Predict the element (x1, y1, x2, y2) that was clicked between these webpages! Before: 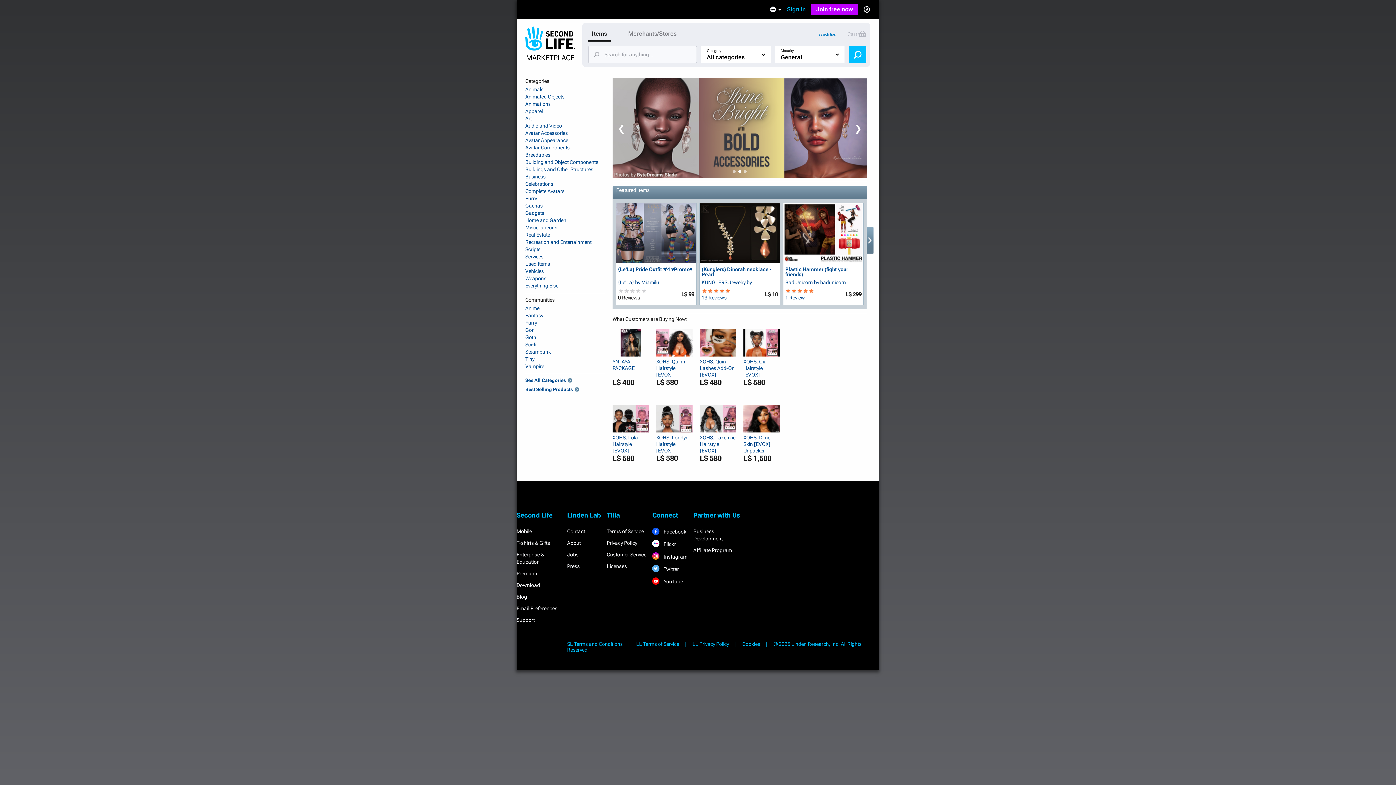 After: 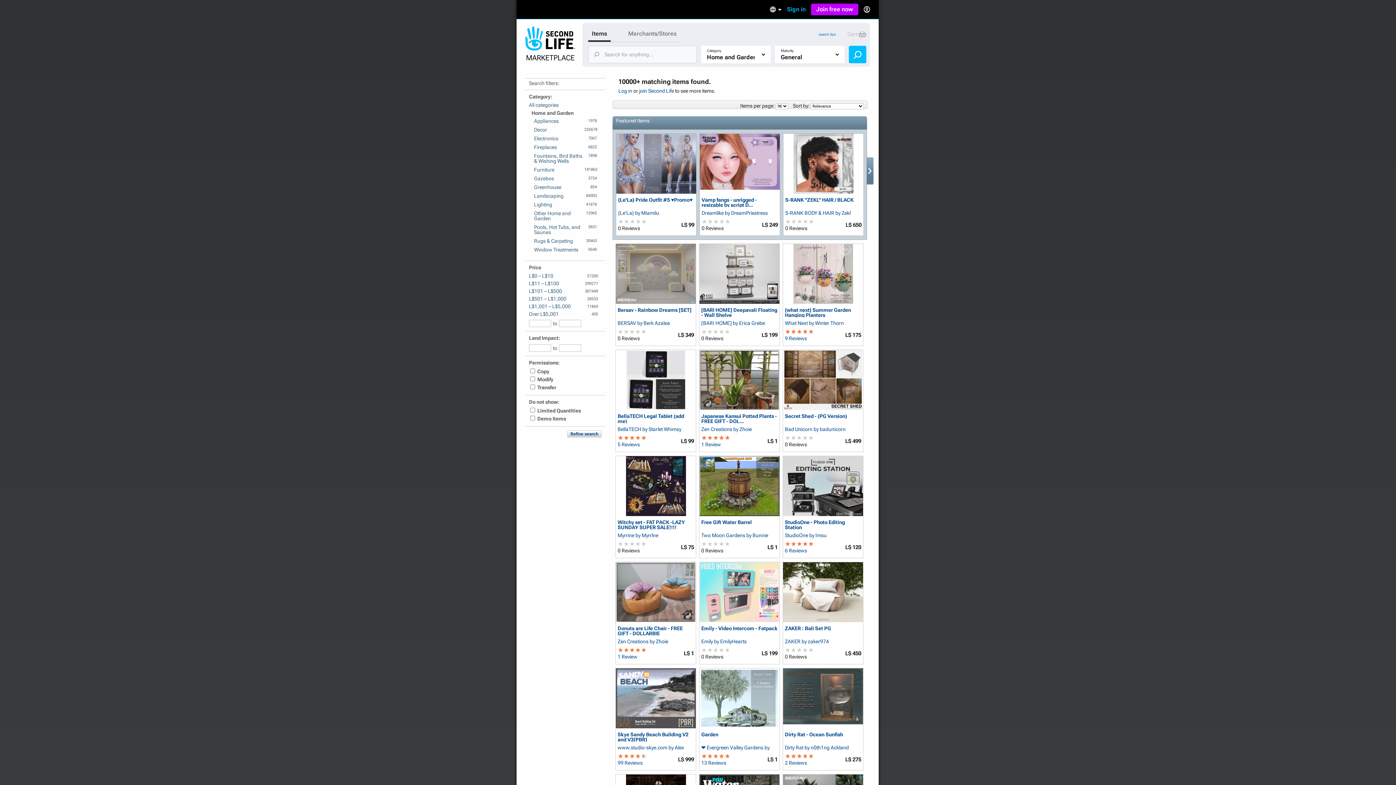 Action: label: Home and Garden bbox: (525, 216, 605, 224)